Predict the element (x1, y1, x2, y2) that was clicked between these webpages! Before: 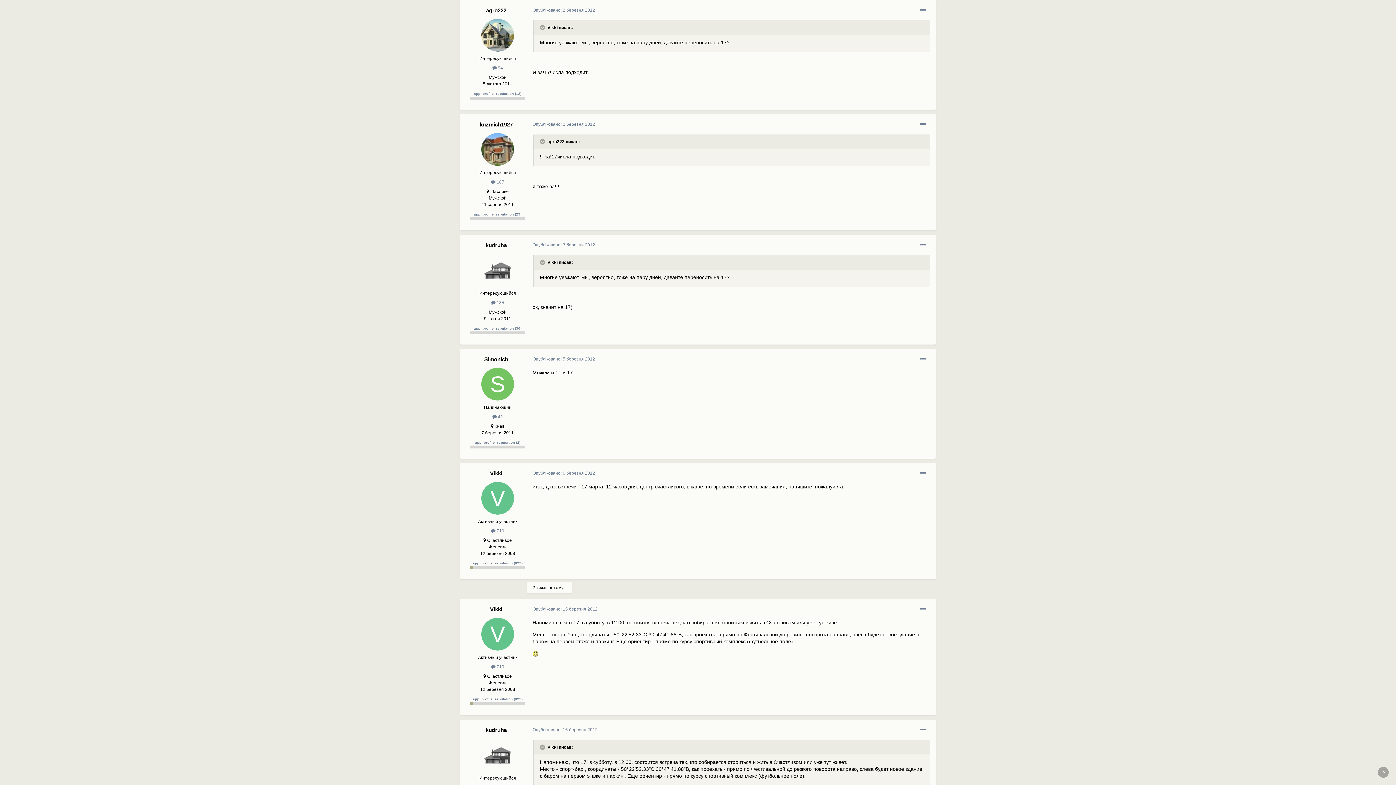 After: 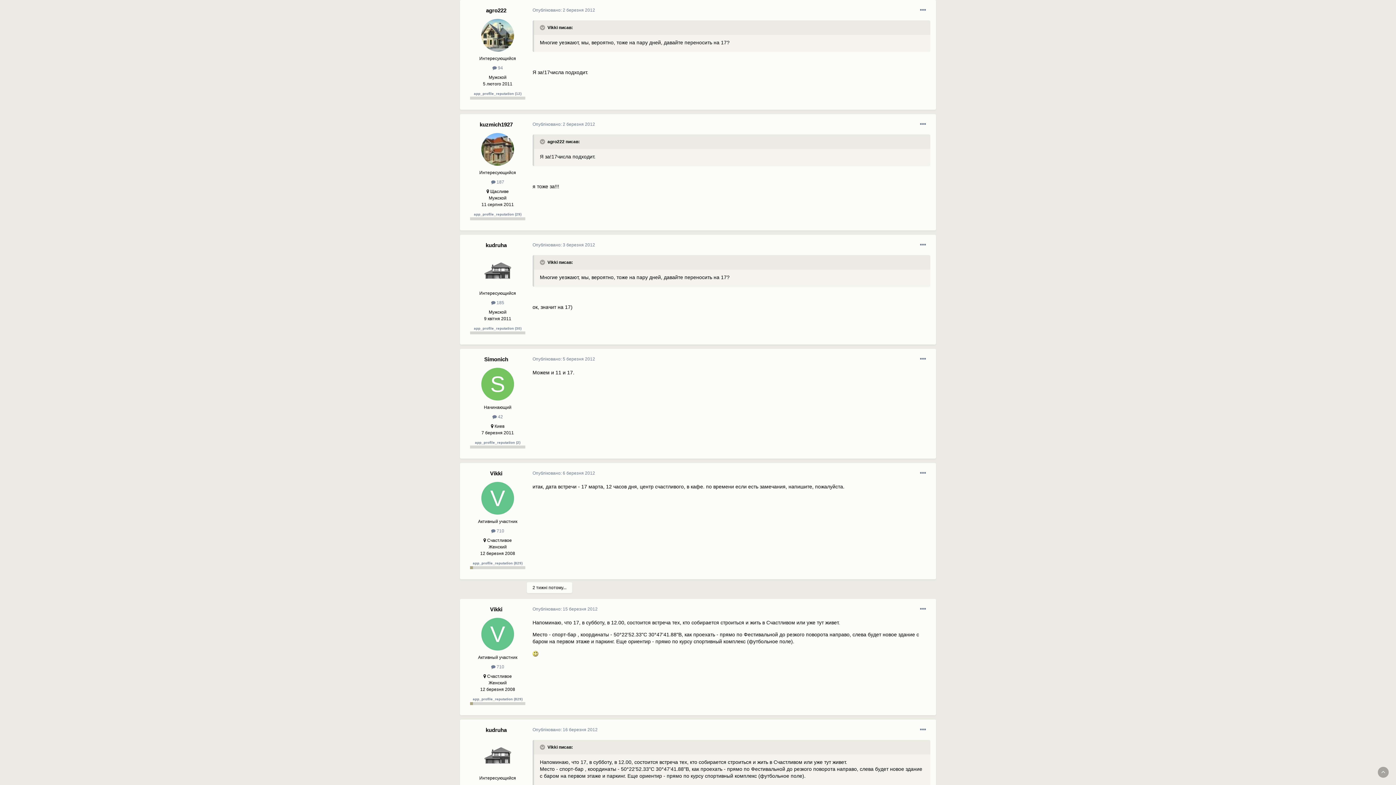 Action: label: Опубліковано: 2 березня 2012 bbox: (532, 7, 595, 12)